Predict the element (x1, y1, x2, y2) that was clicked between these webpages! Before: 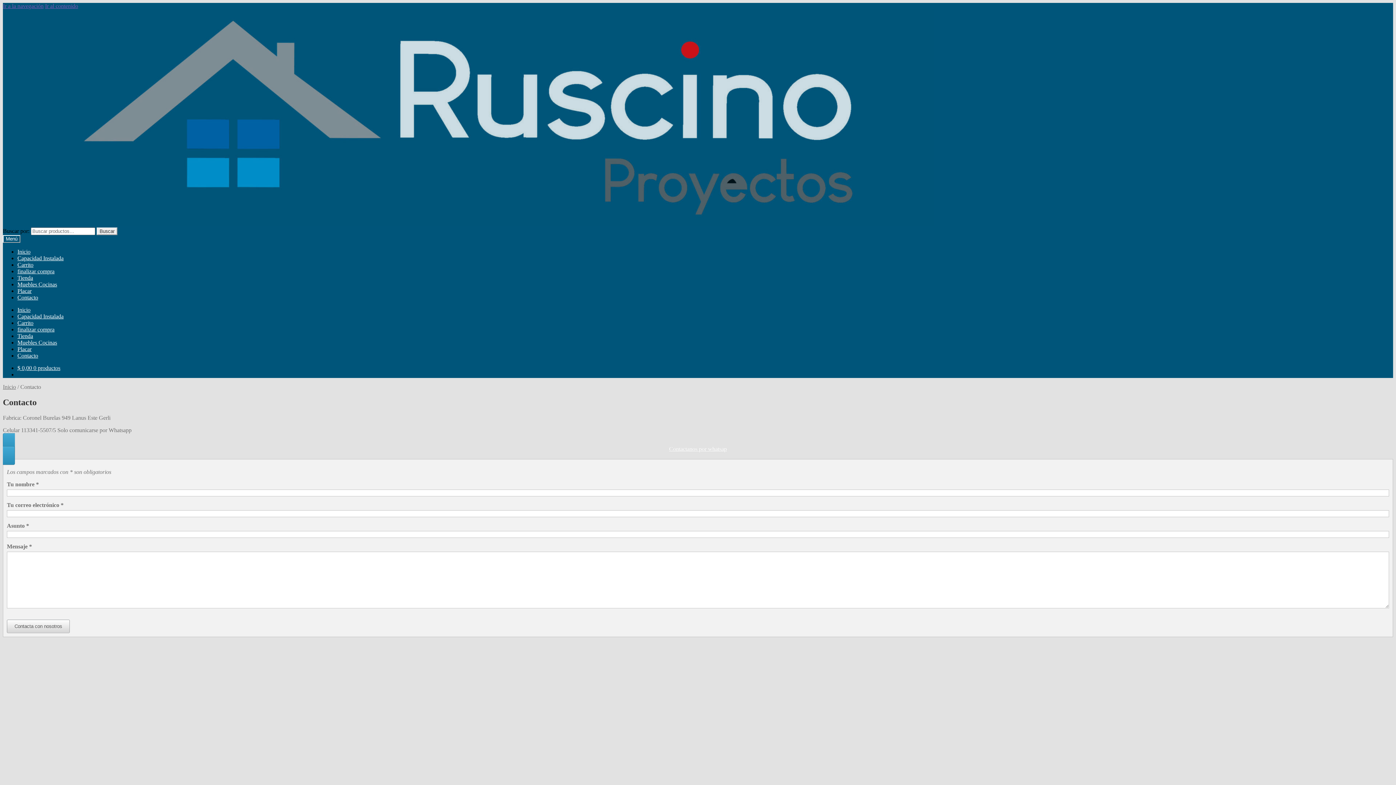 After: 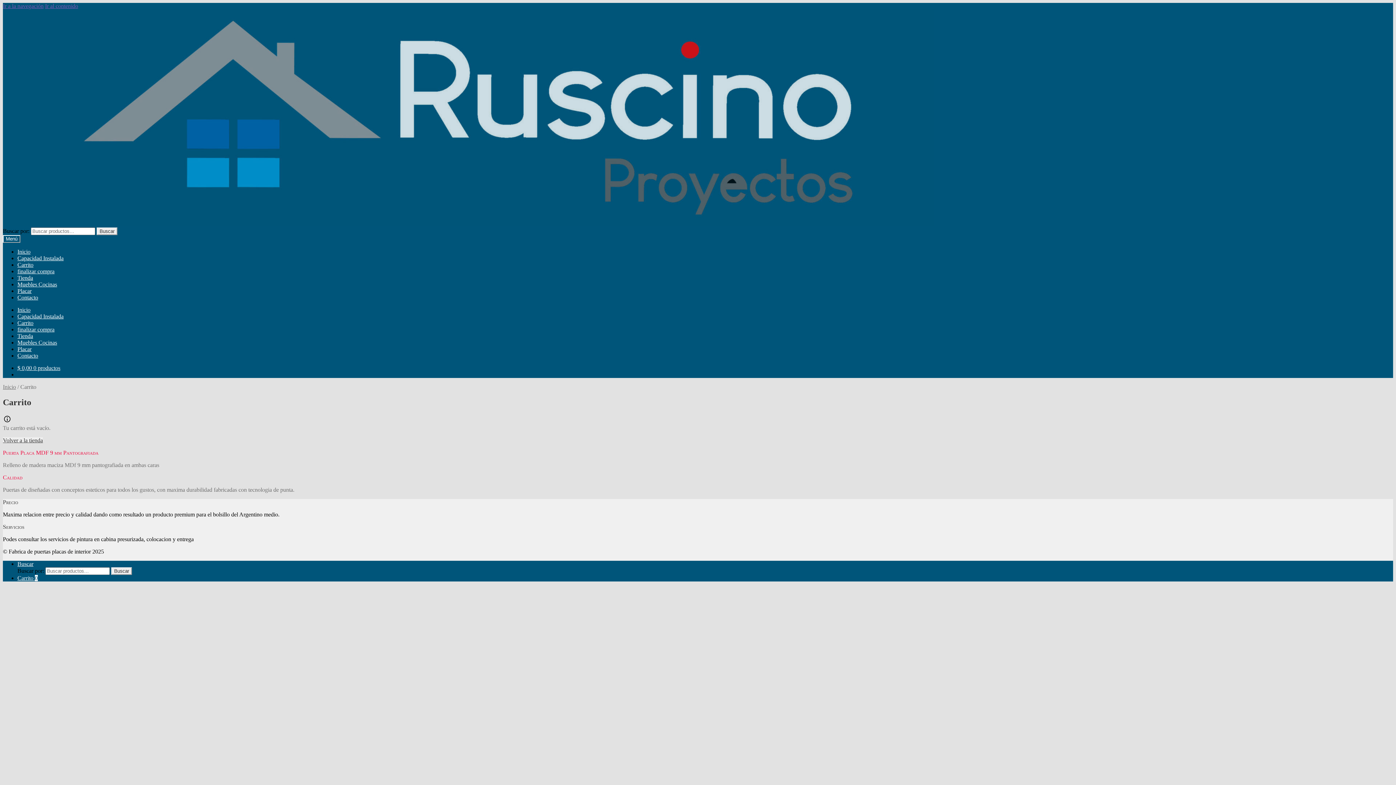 Action: label: Carrito bbox: (17, 261, 33, 268)